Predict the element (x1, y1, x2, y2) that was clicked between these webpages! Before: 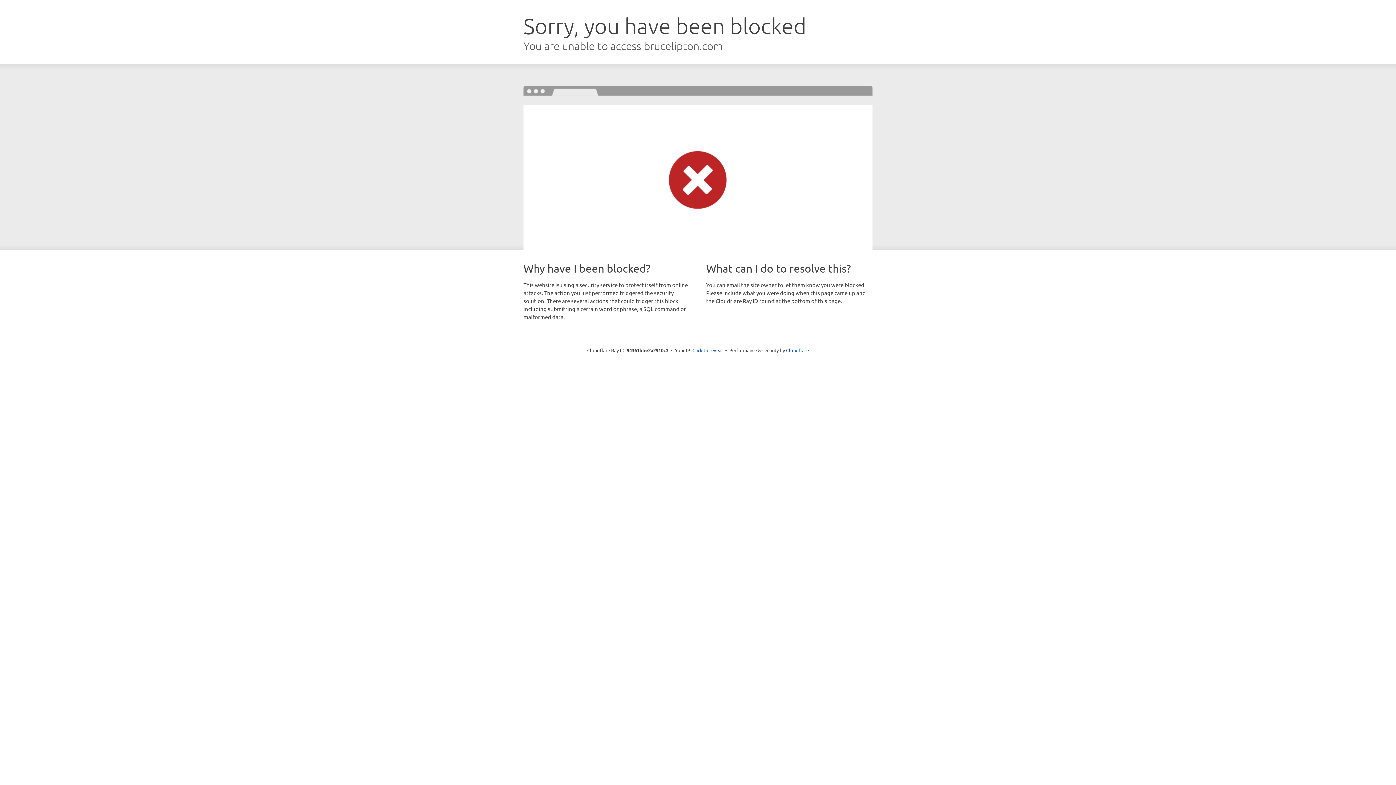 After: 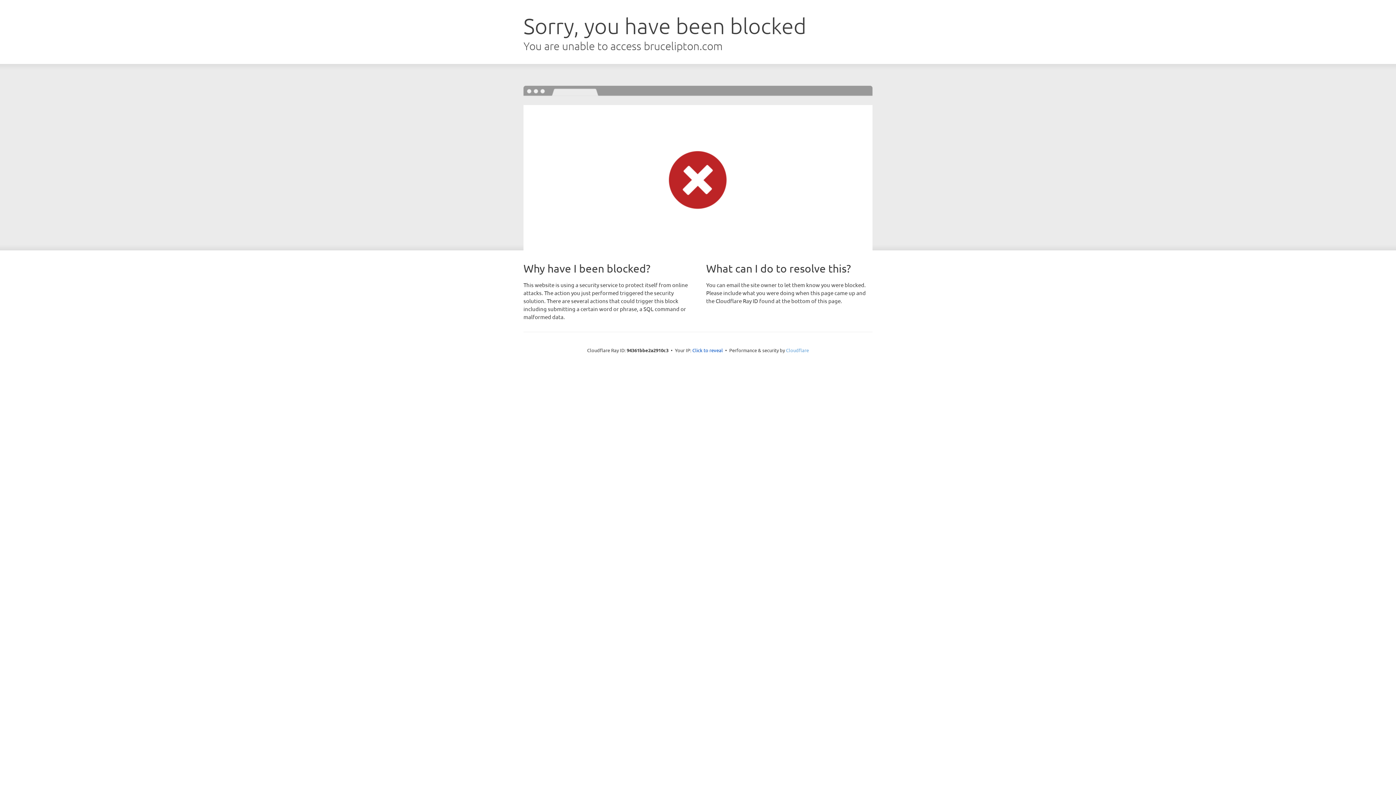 Action: label: Cloudflare bbox: (786, 347, 809, 353)